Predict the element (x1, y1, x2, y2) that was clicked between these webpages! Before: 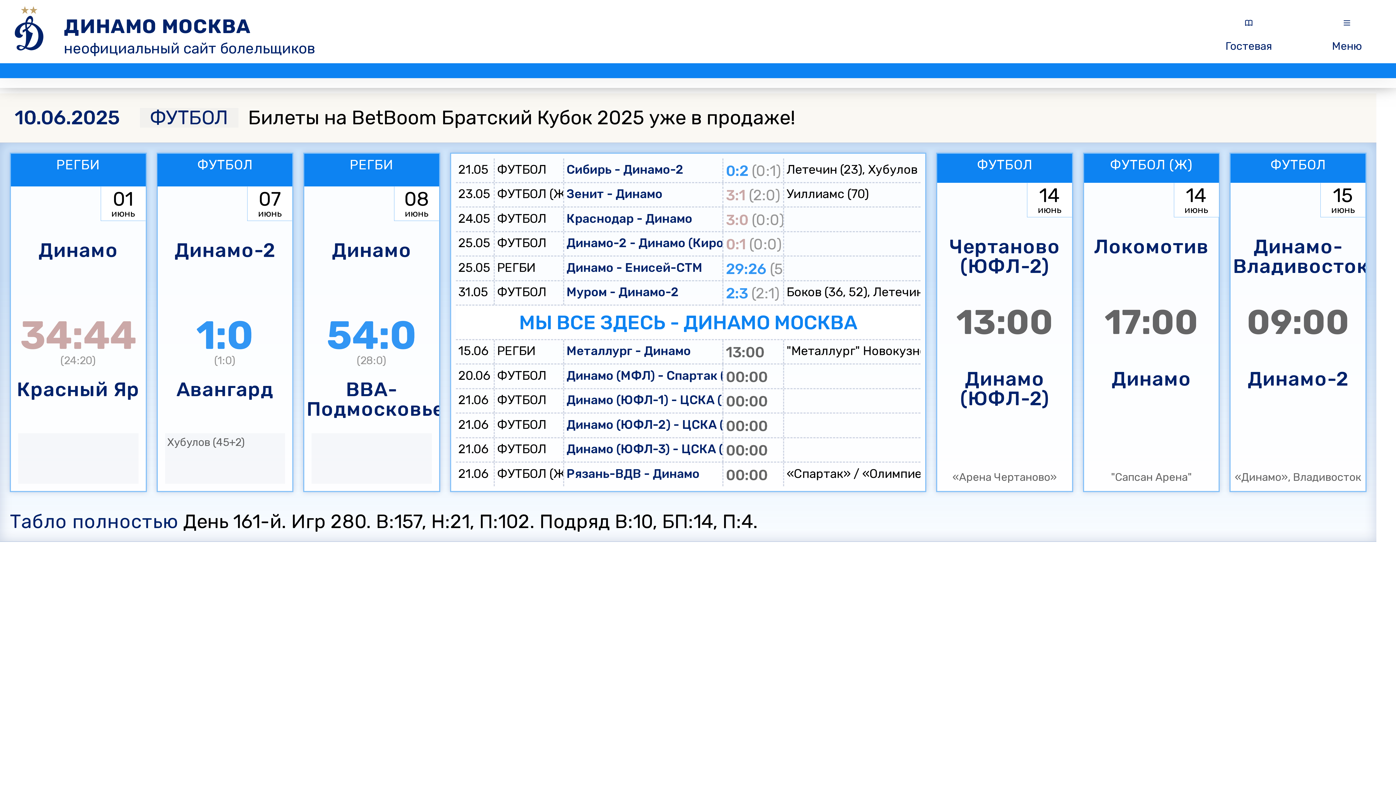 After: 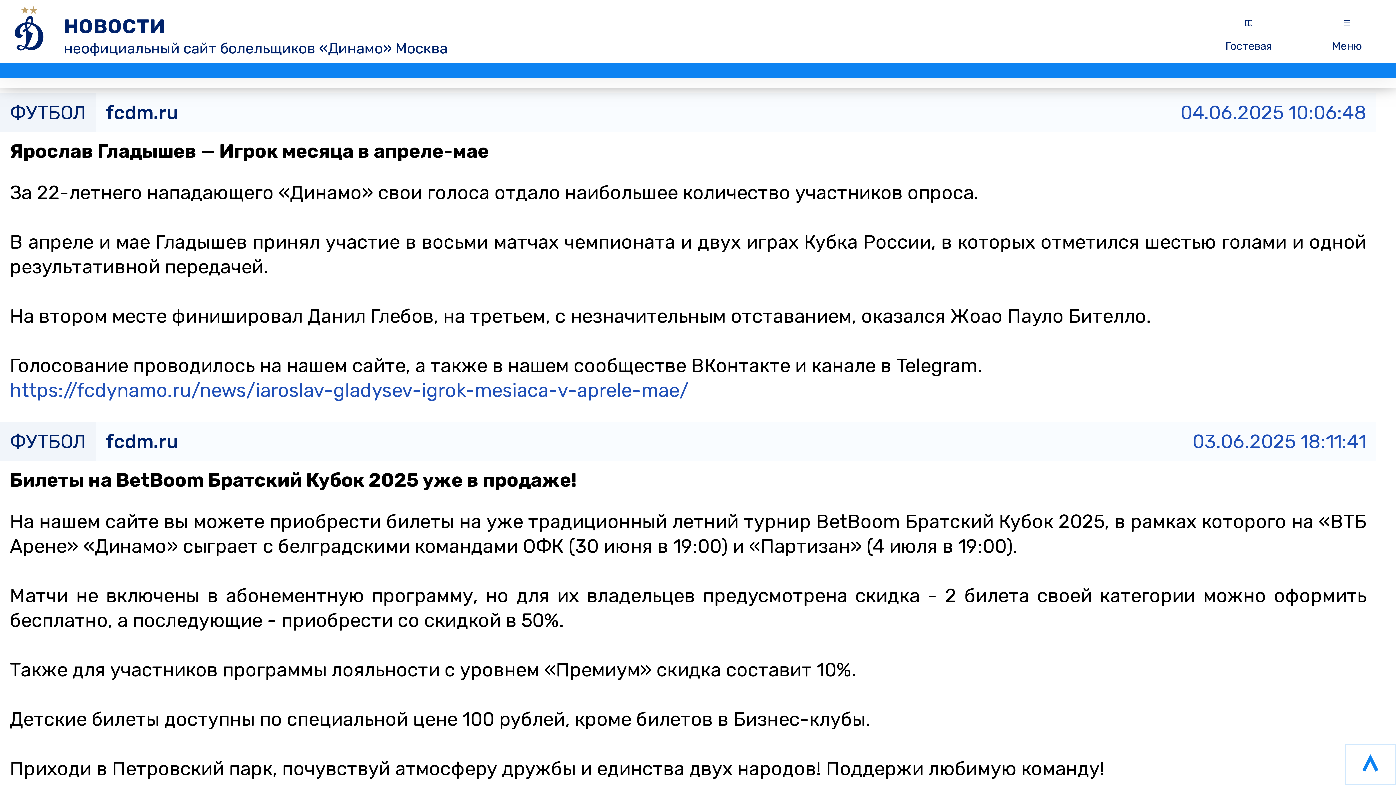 Action: label: НОВОСТИ bbox: (14, 108, 109, 127)